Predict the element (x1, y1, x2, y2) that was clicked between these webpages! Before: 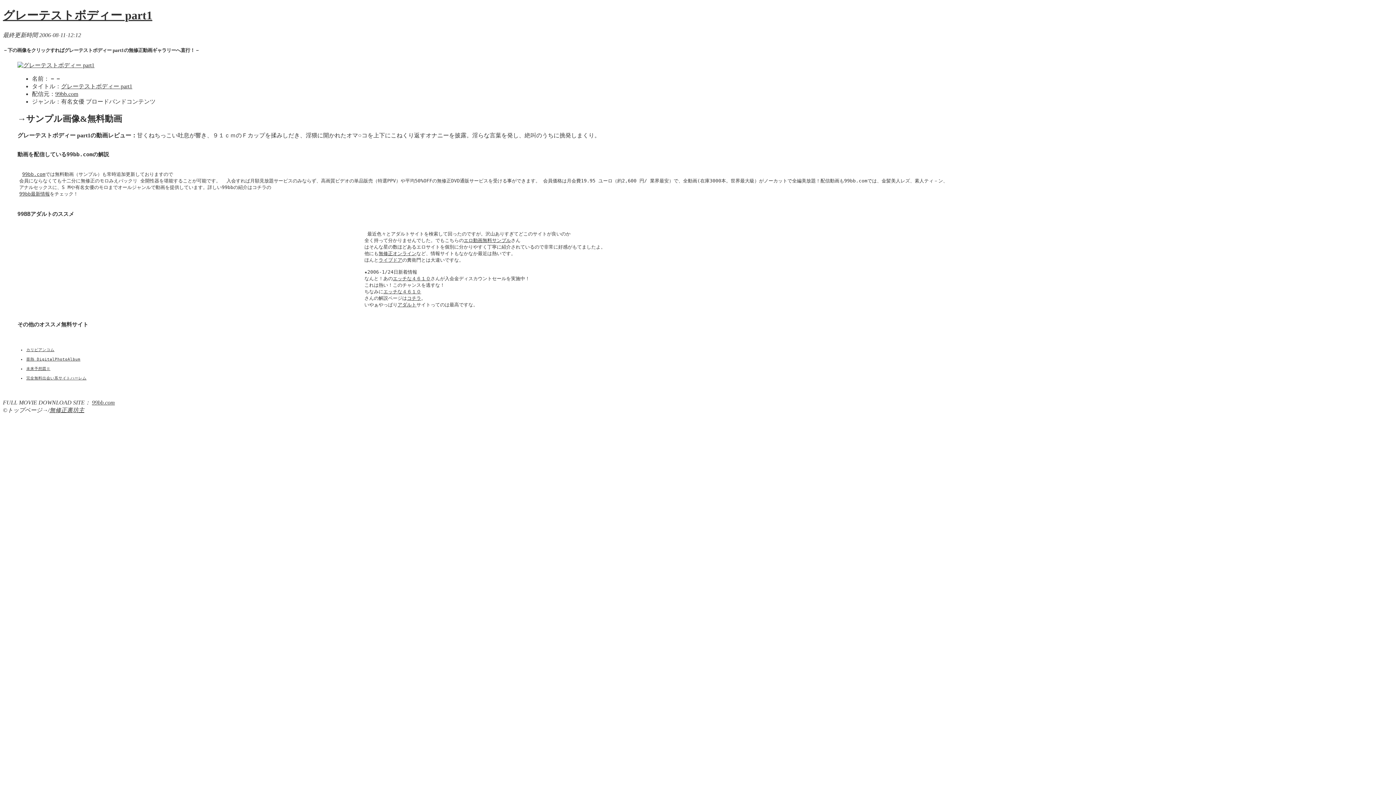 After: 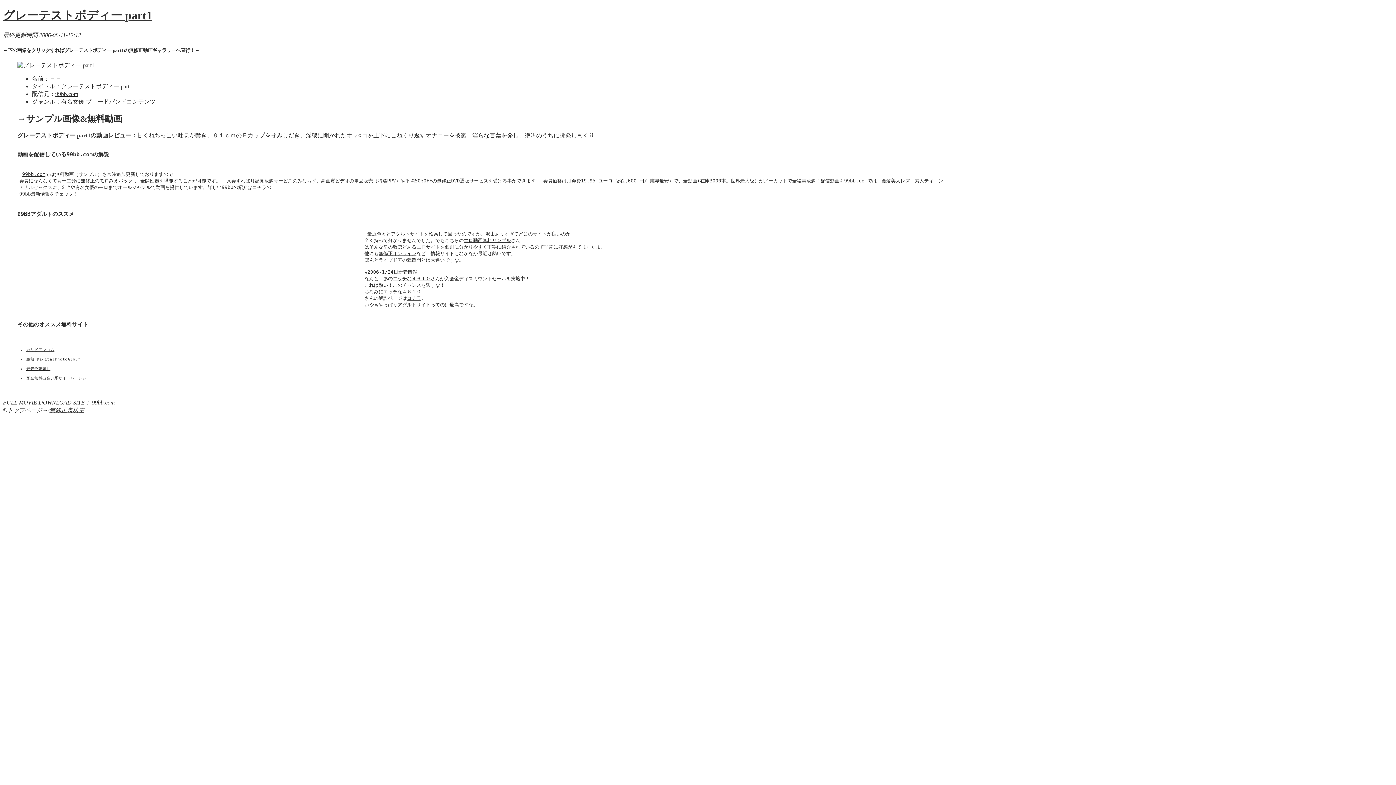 Action: bbox: (378, 257, 402, 262) label: ライブドア